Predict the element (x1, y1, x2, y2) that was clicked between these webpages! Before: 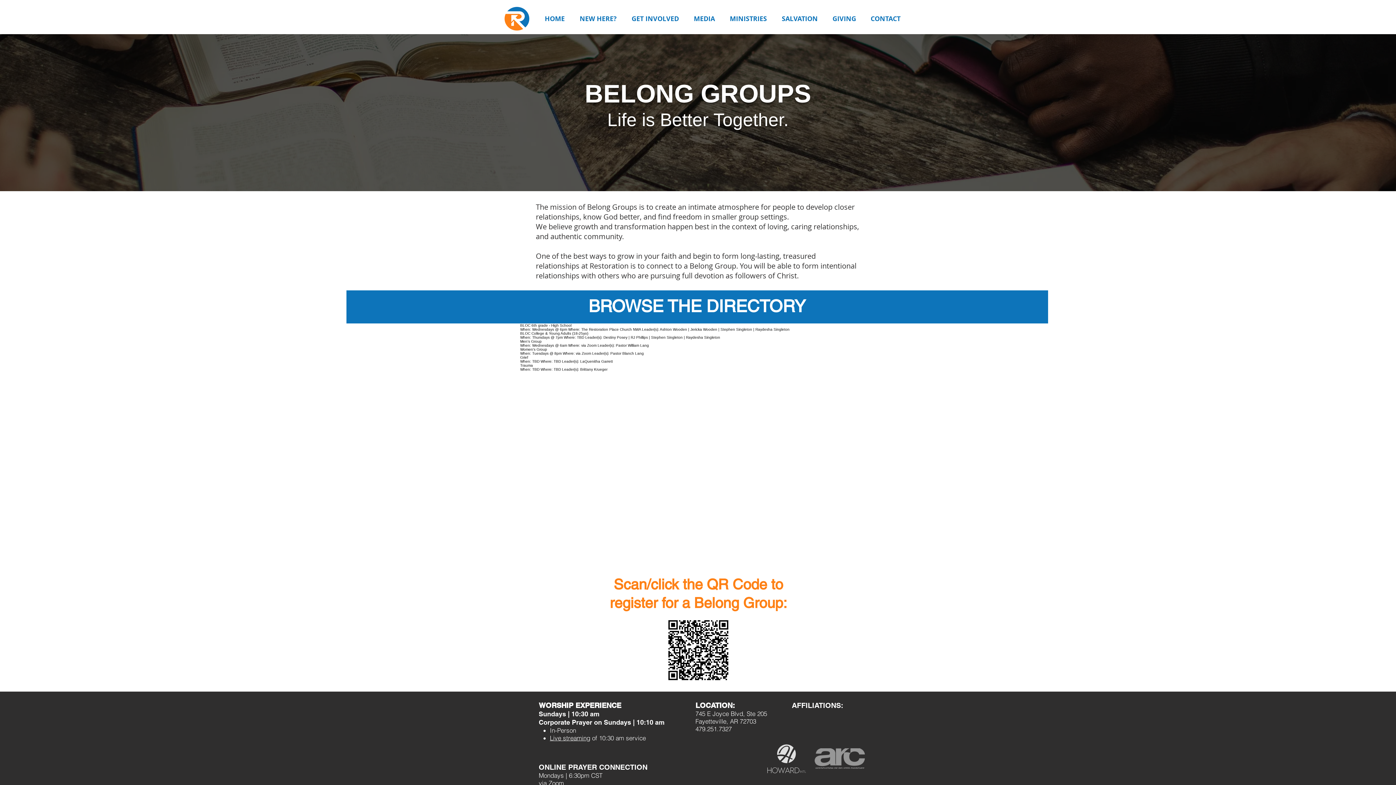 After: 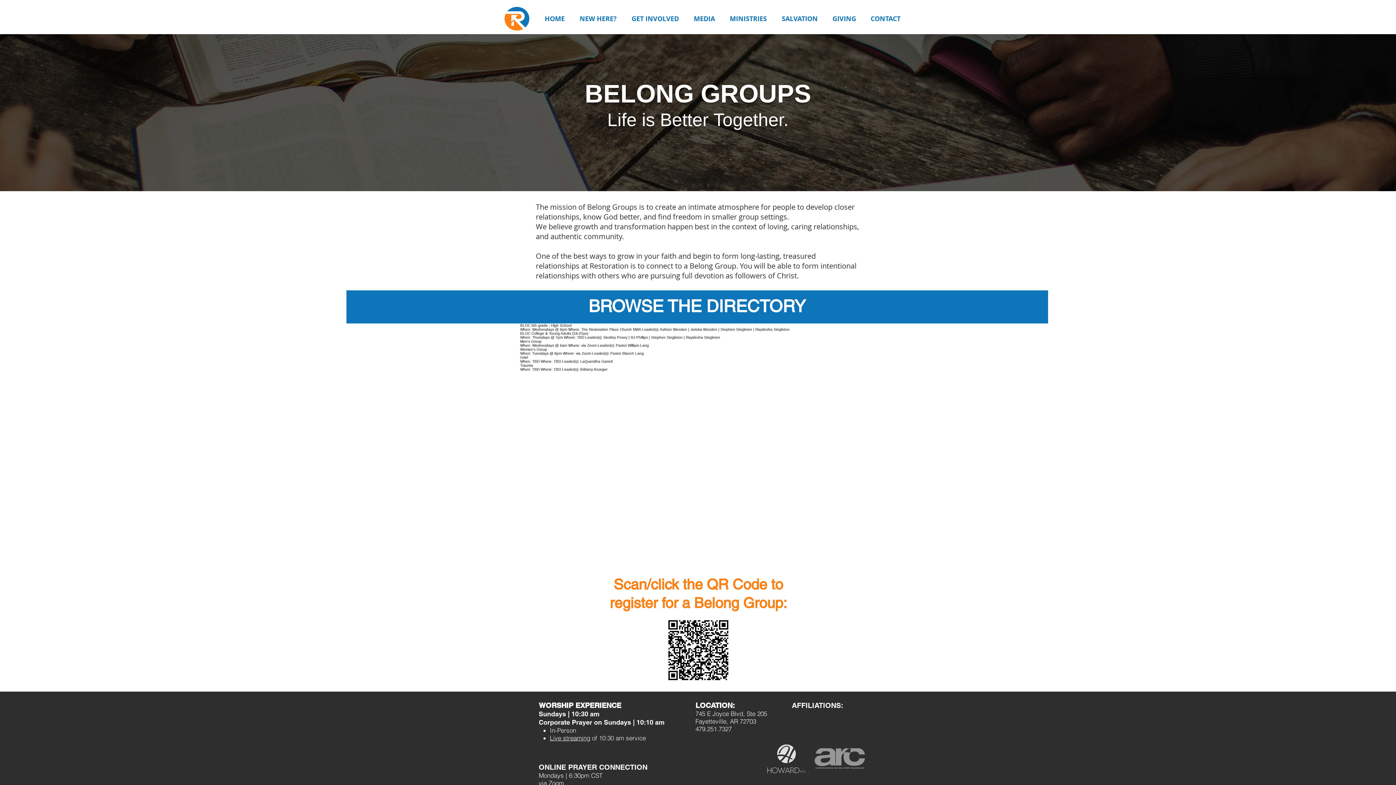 Action: label: BELONG GROUPS bbox: (584, 79, 811, 108)